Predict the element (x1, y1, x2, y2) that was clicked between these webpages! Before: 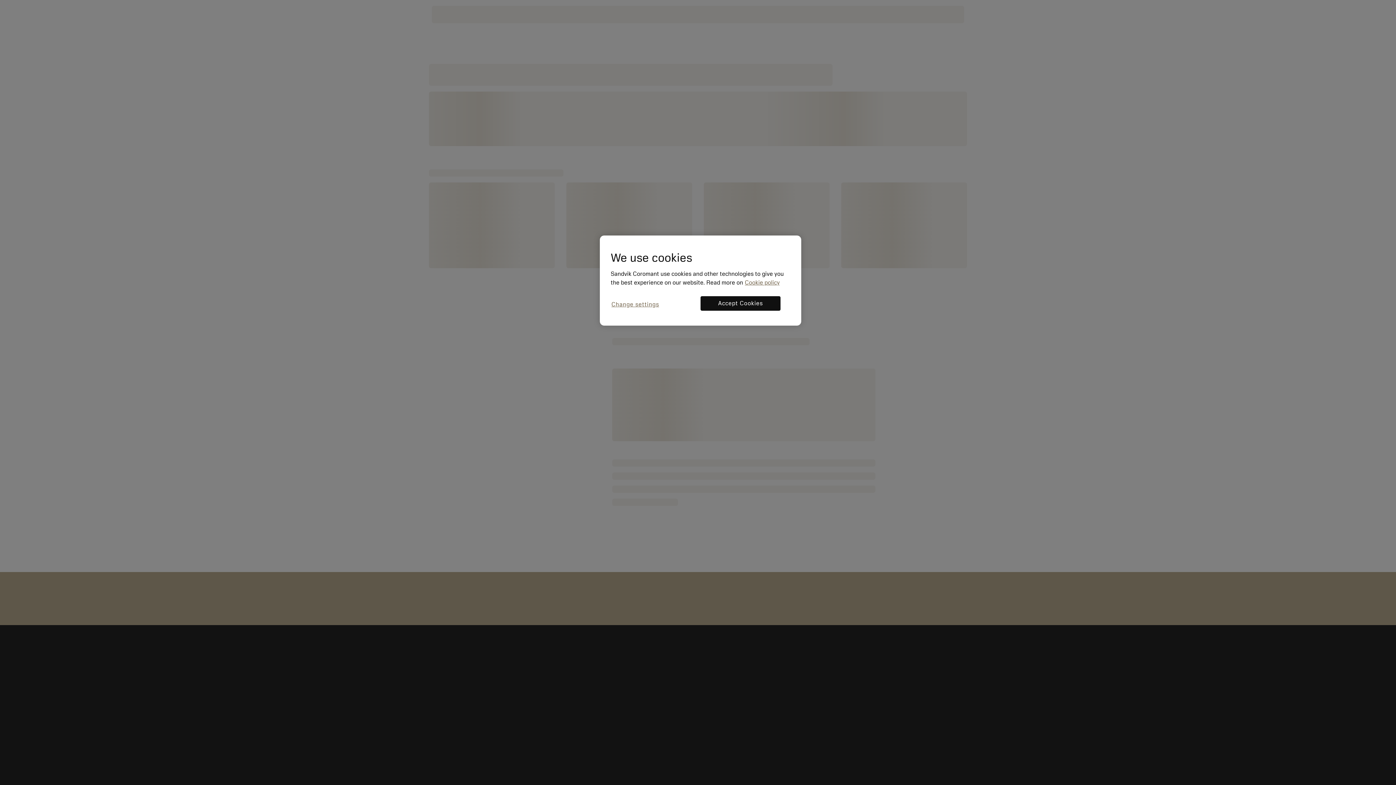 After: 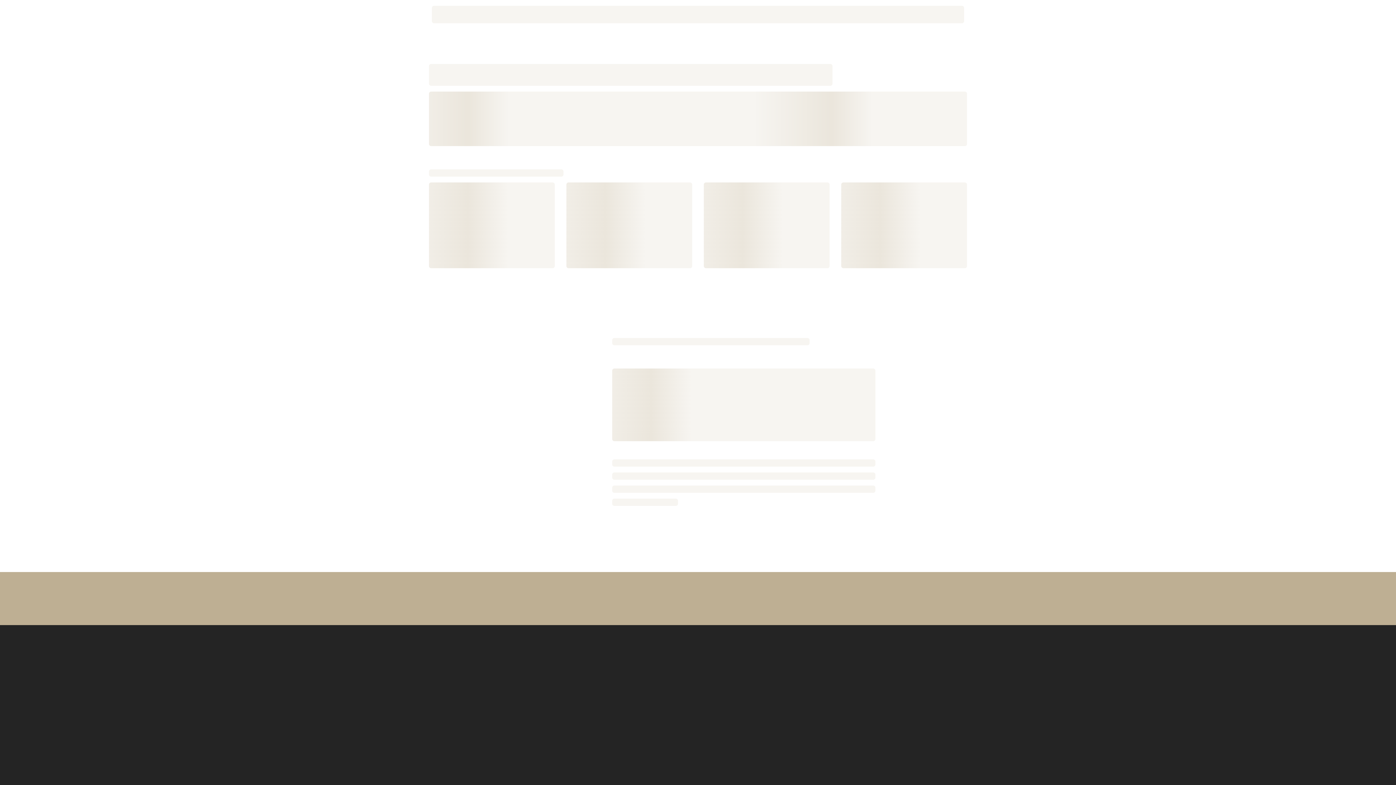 Action: label: Accept Cookies bbox: (700, 296, 780, 310)